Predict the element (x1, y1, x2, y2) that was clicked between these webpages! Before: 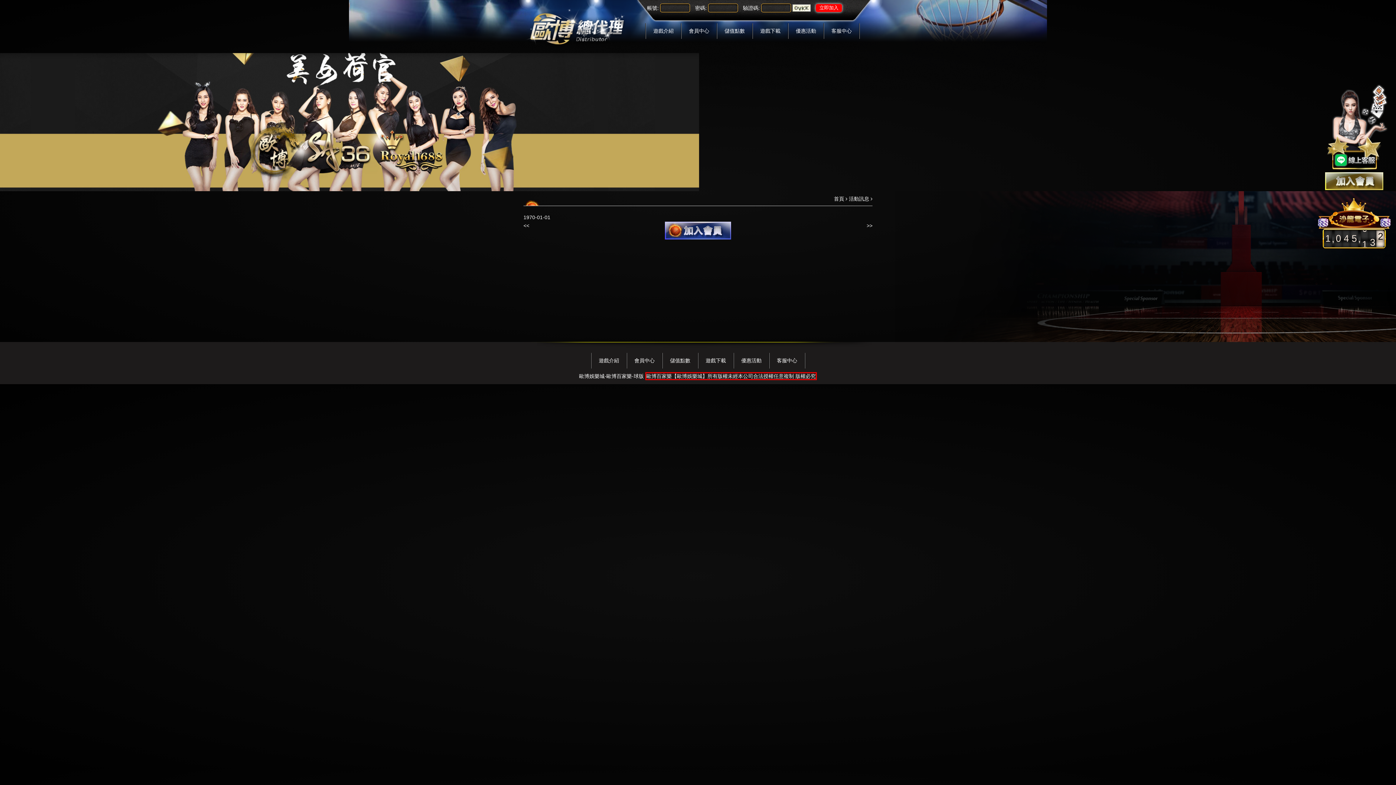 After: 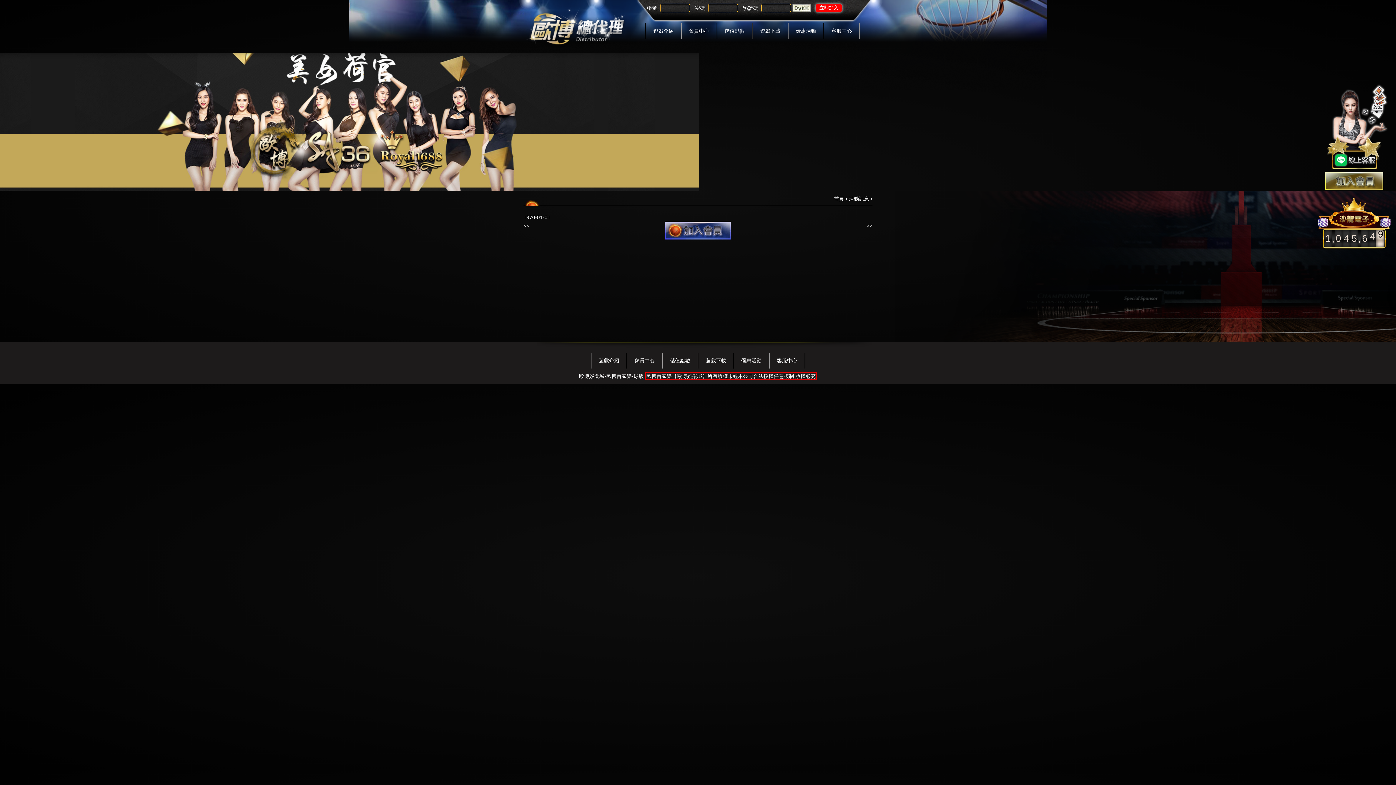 Action: bbox: (1326, 83, 1388, 172)